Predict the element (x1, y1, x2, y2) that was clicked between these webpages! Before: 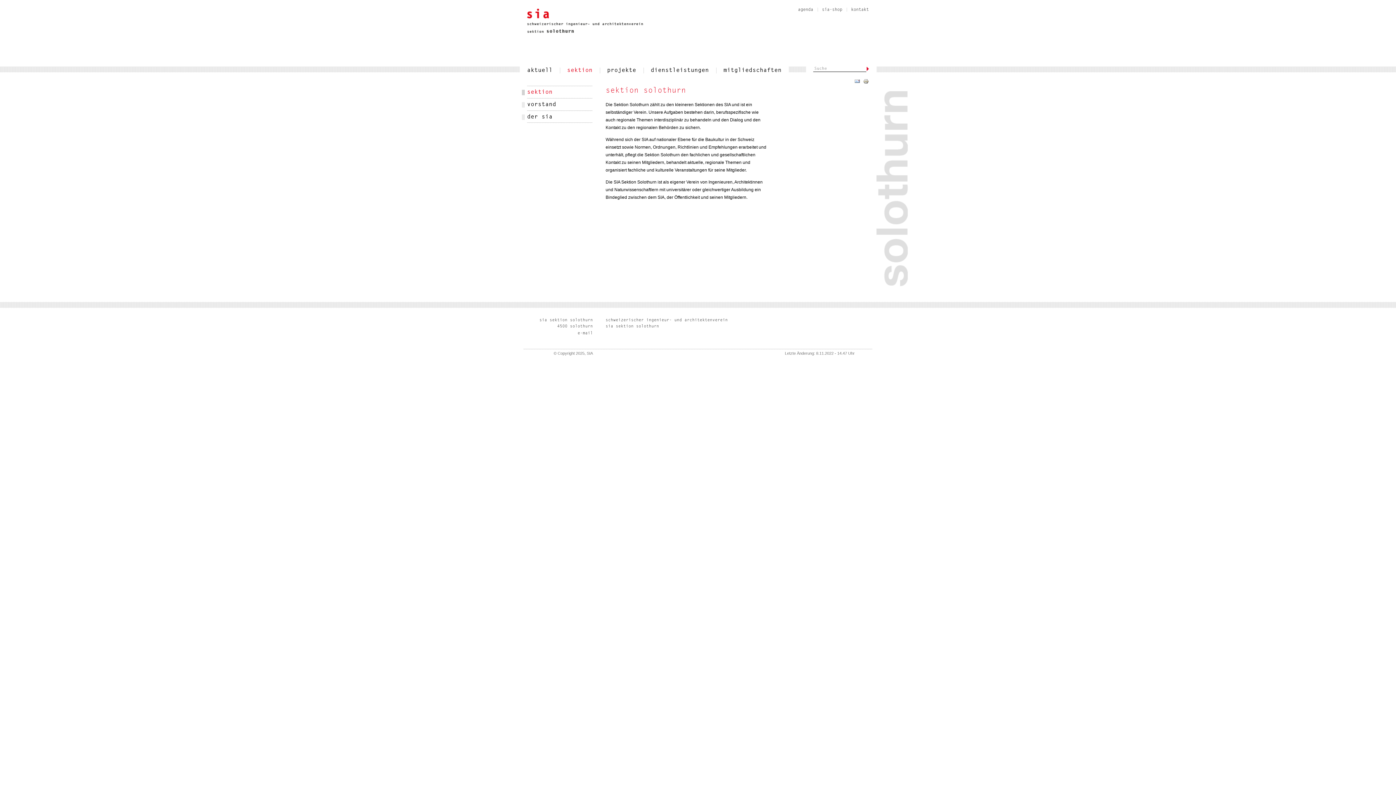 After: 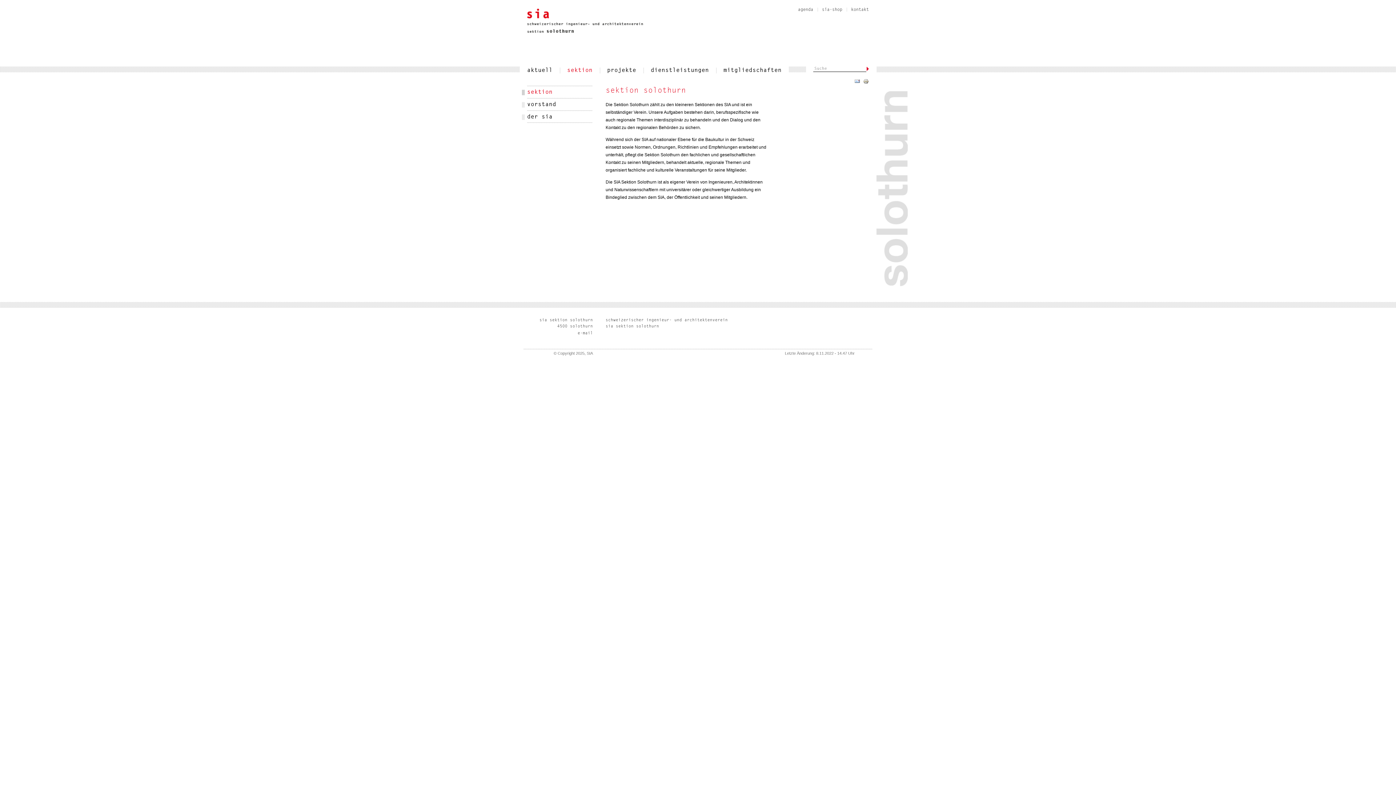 Action: bbox: (527, 89, 592, 95) label: sektion